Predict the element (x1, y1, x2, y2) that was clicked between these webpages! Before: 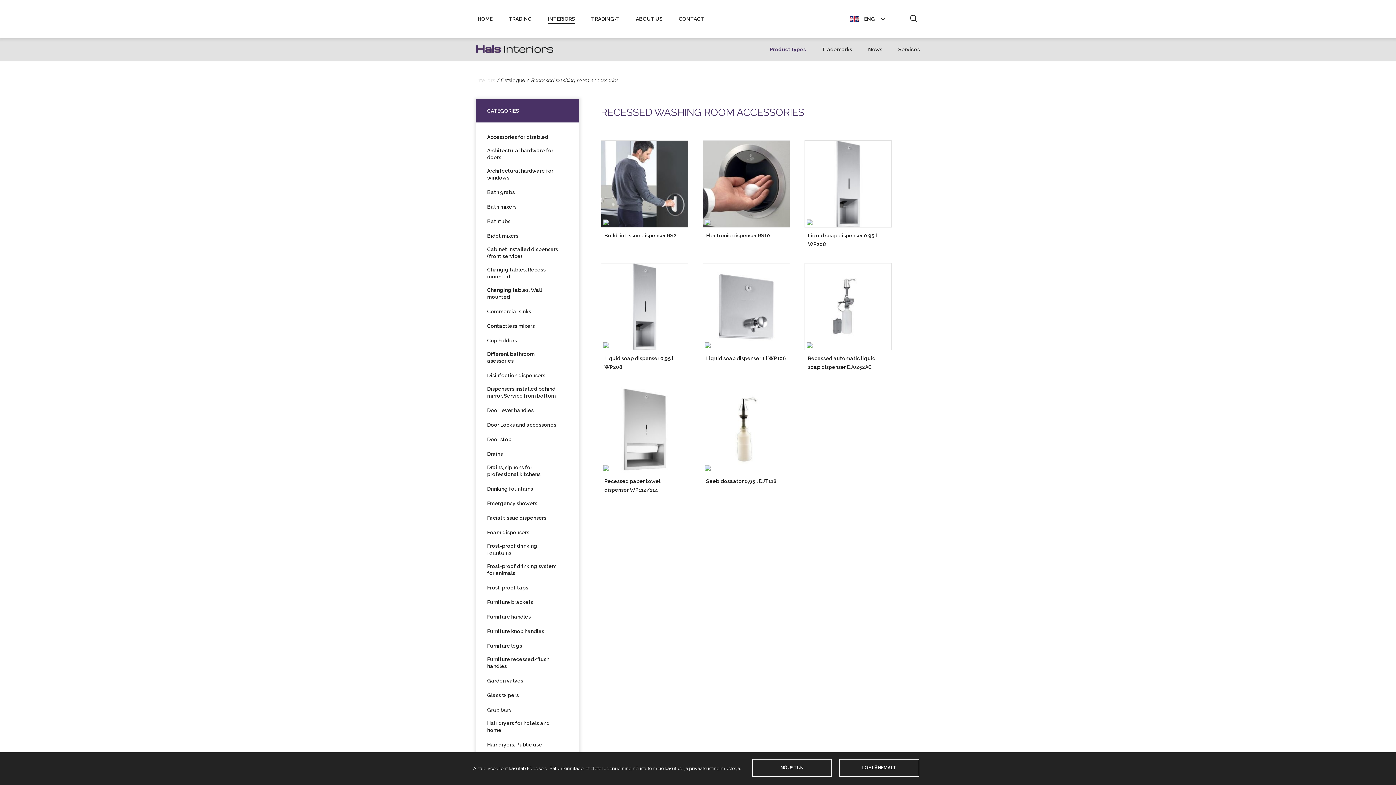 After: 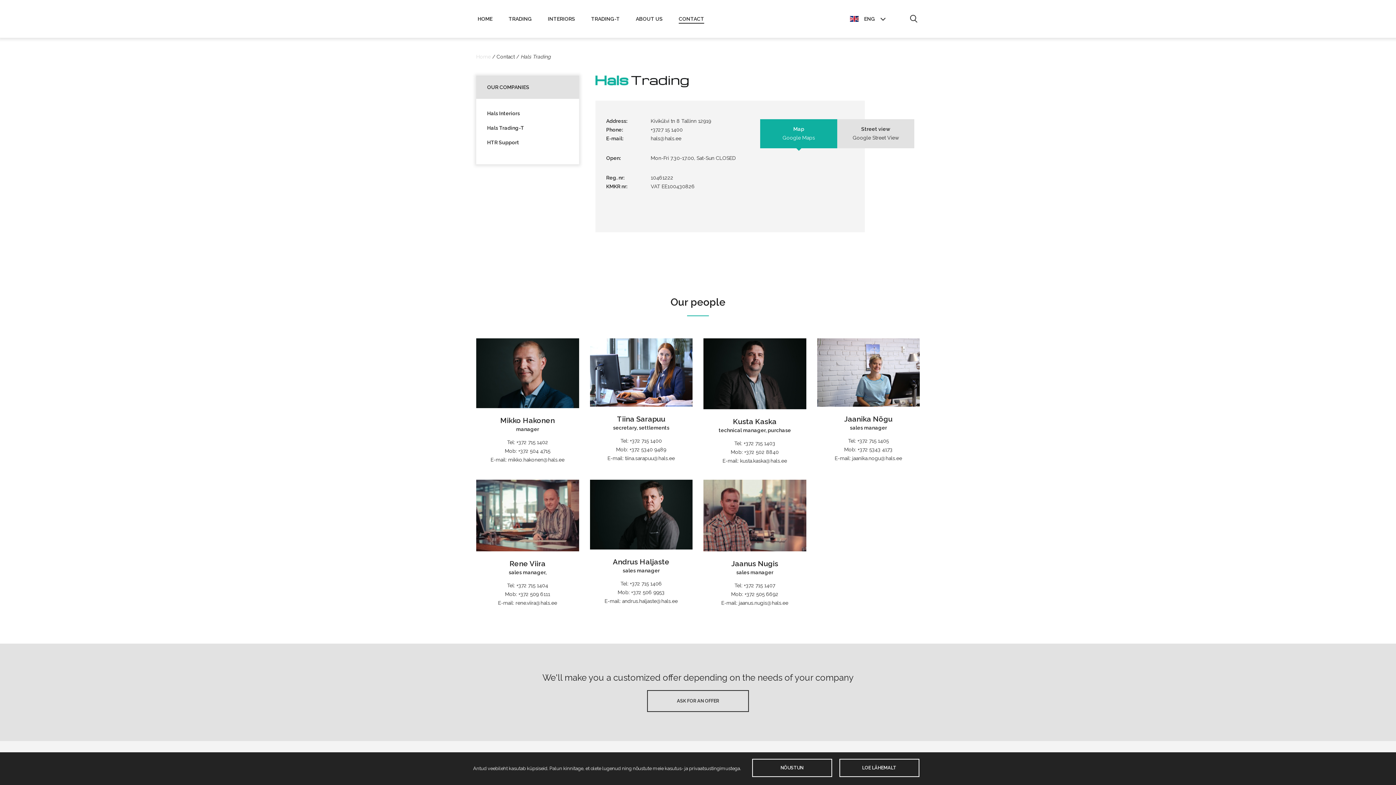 Action: label: CONTACT bbox: (678, 16, 704, 22)